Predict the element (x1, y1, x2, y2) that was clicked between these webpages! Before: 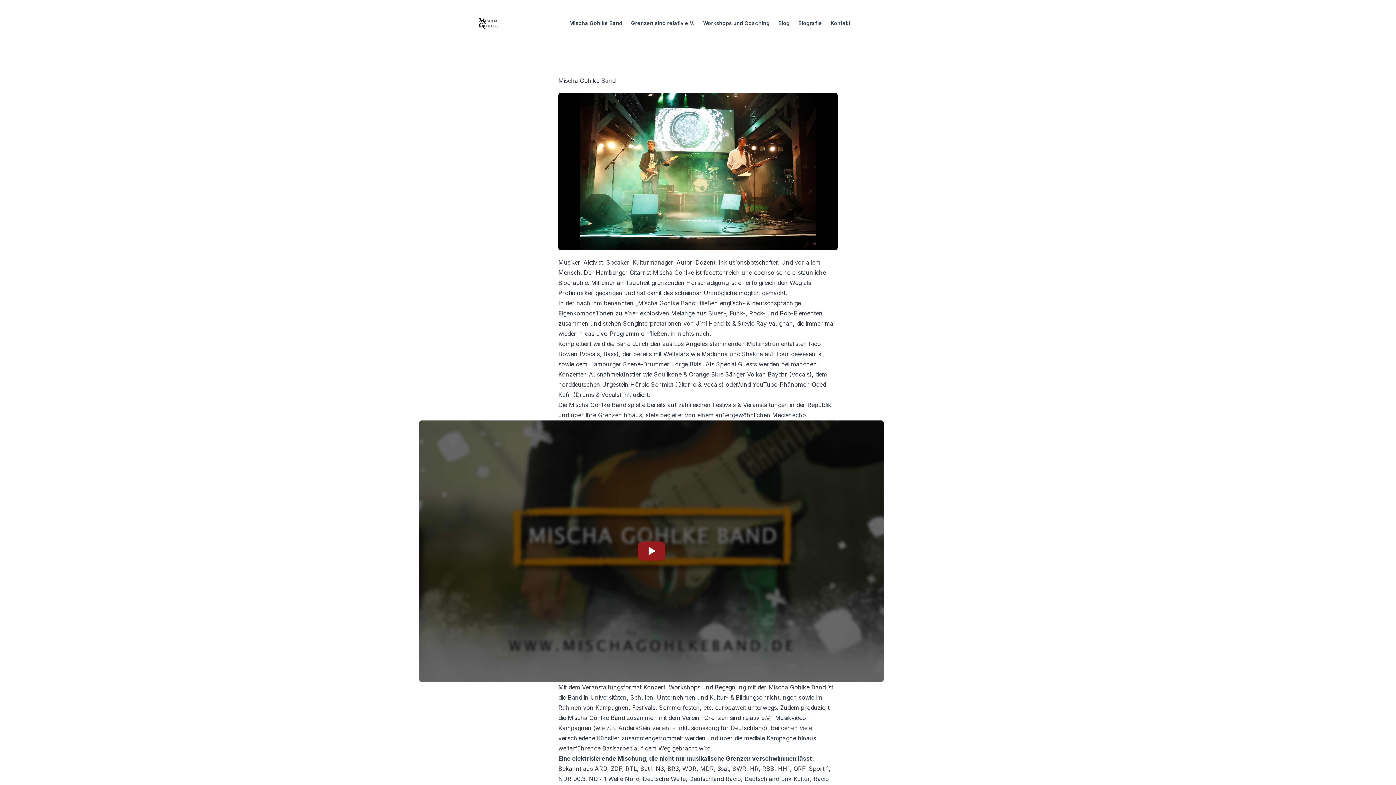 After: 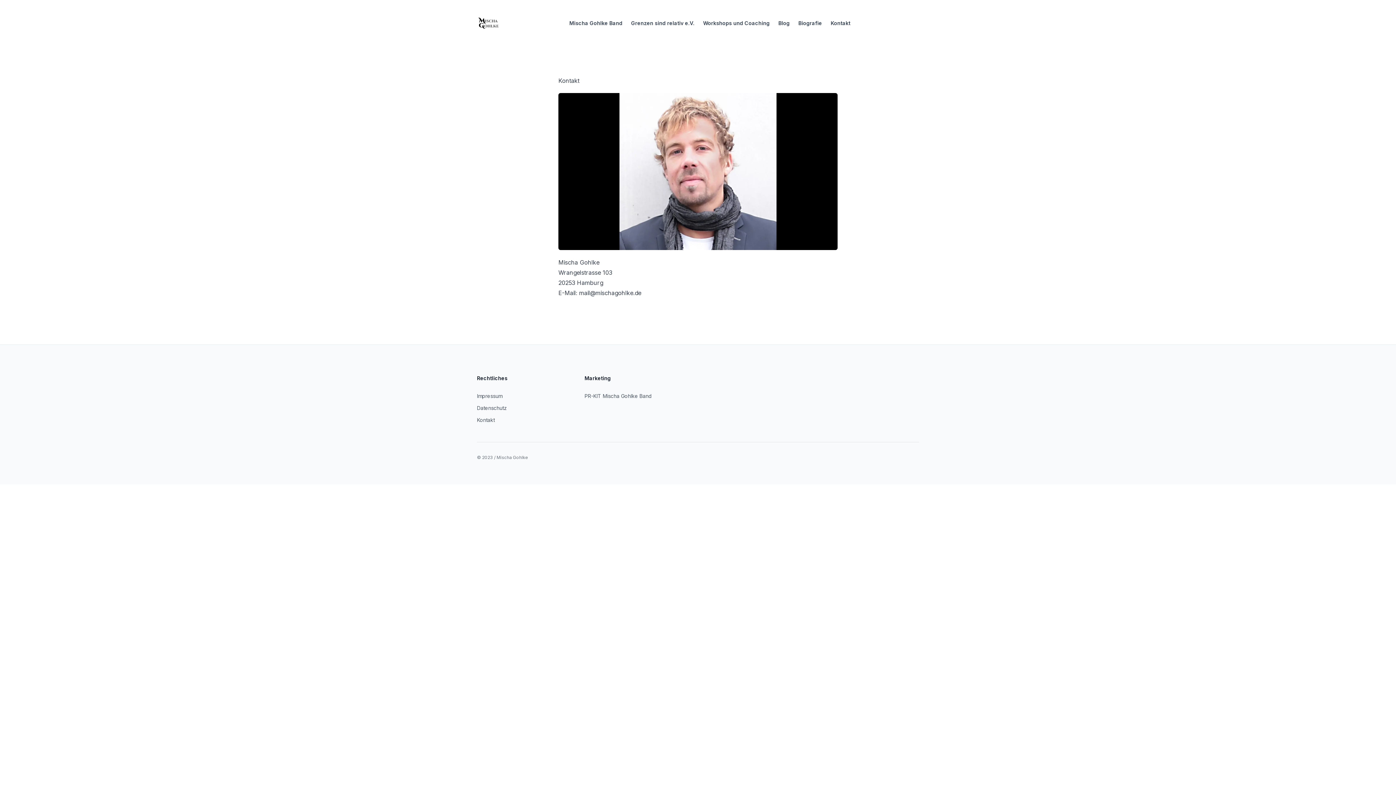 Action: label: Kontakt bbox: (826, 14, 854, 32)